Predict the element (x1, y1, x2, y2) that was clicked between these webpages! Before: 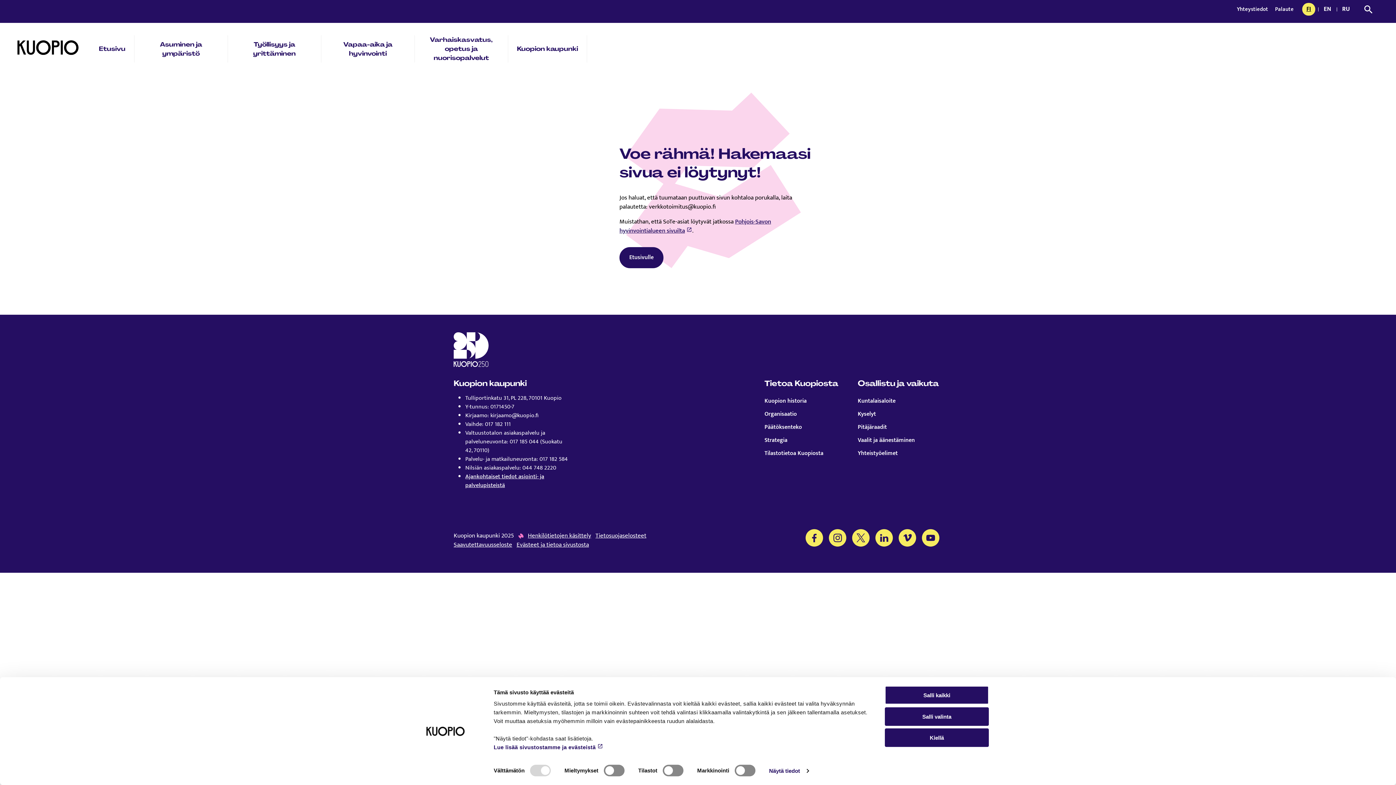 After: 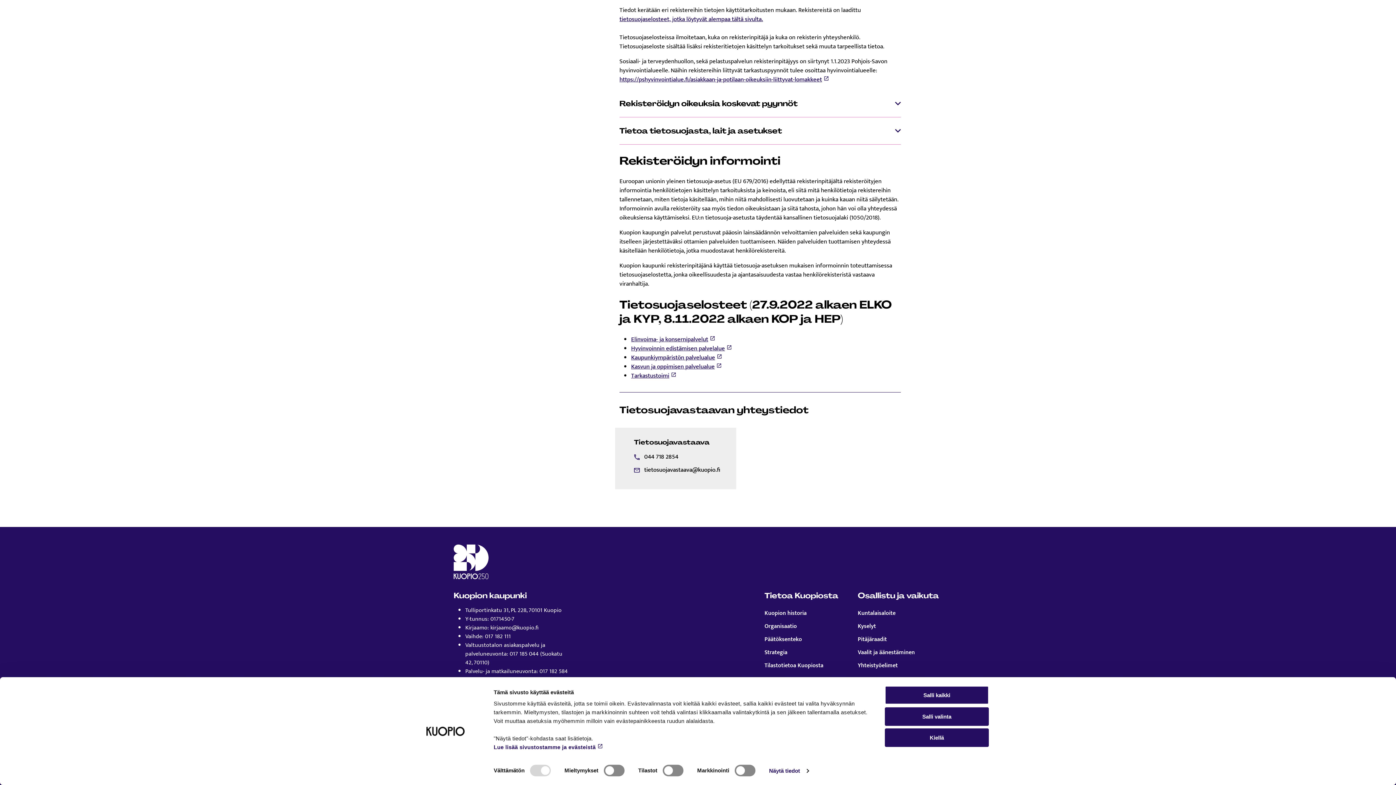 Action: bbox: (595, 531, 646, 540) label: Tietosuojaselosteet